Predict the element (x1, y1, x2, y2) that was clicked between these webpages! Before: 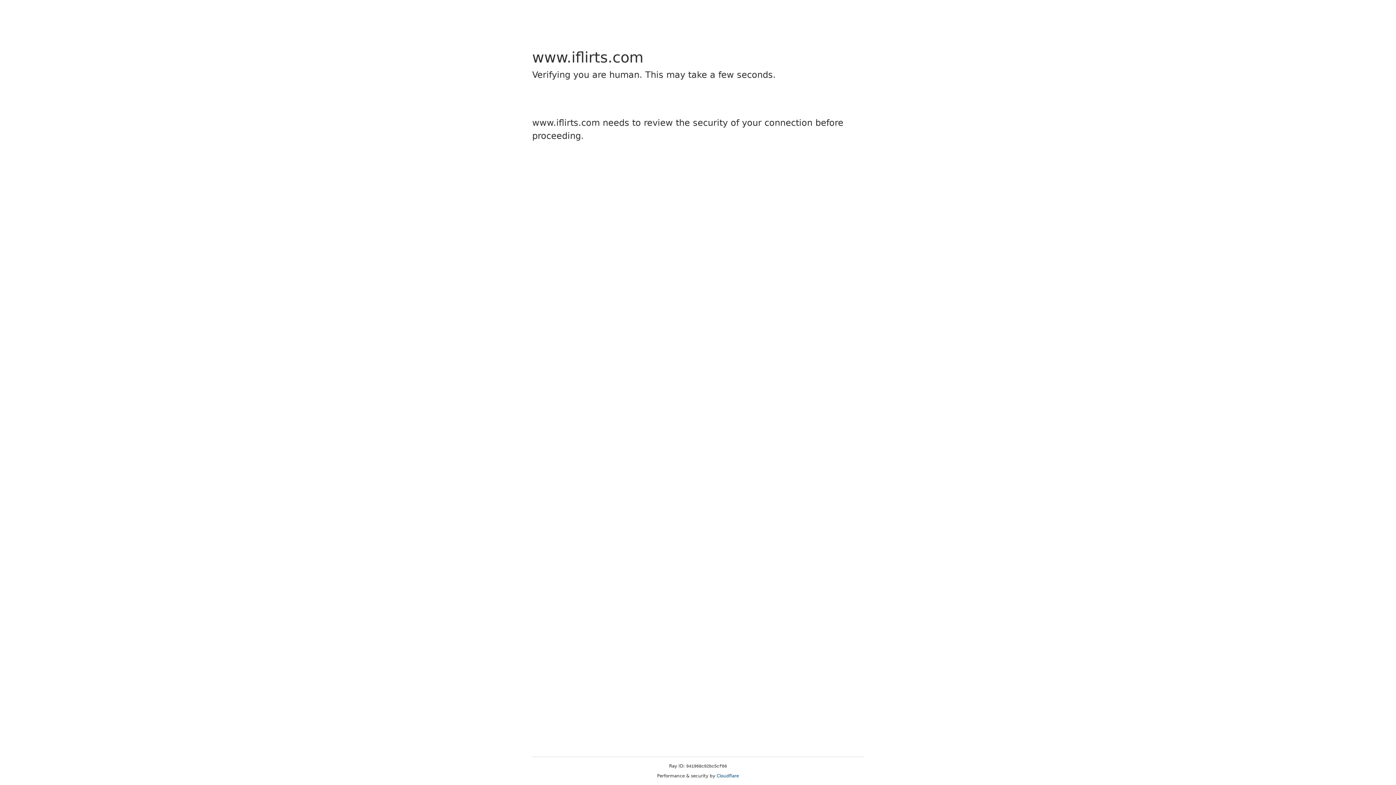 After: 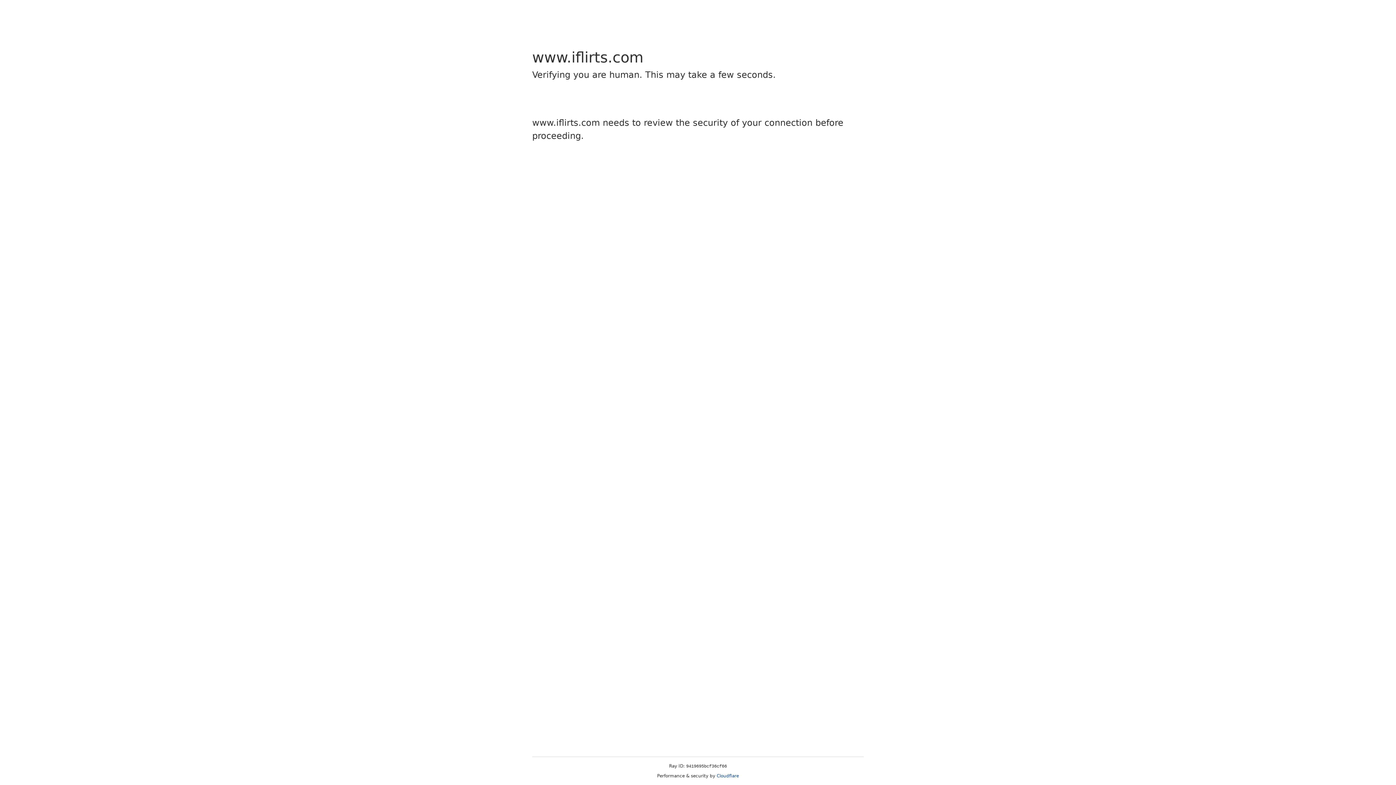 Action: bbox: (716, 773, 739, 778) label: Cloudflare